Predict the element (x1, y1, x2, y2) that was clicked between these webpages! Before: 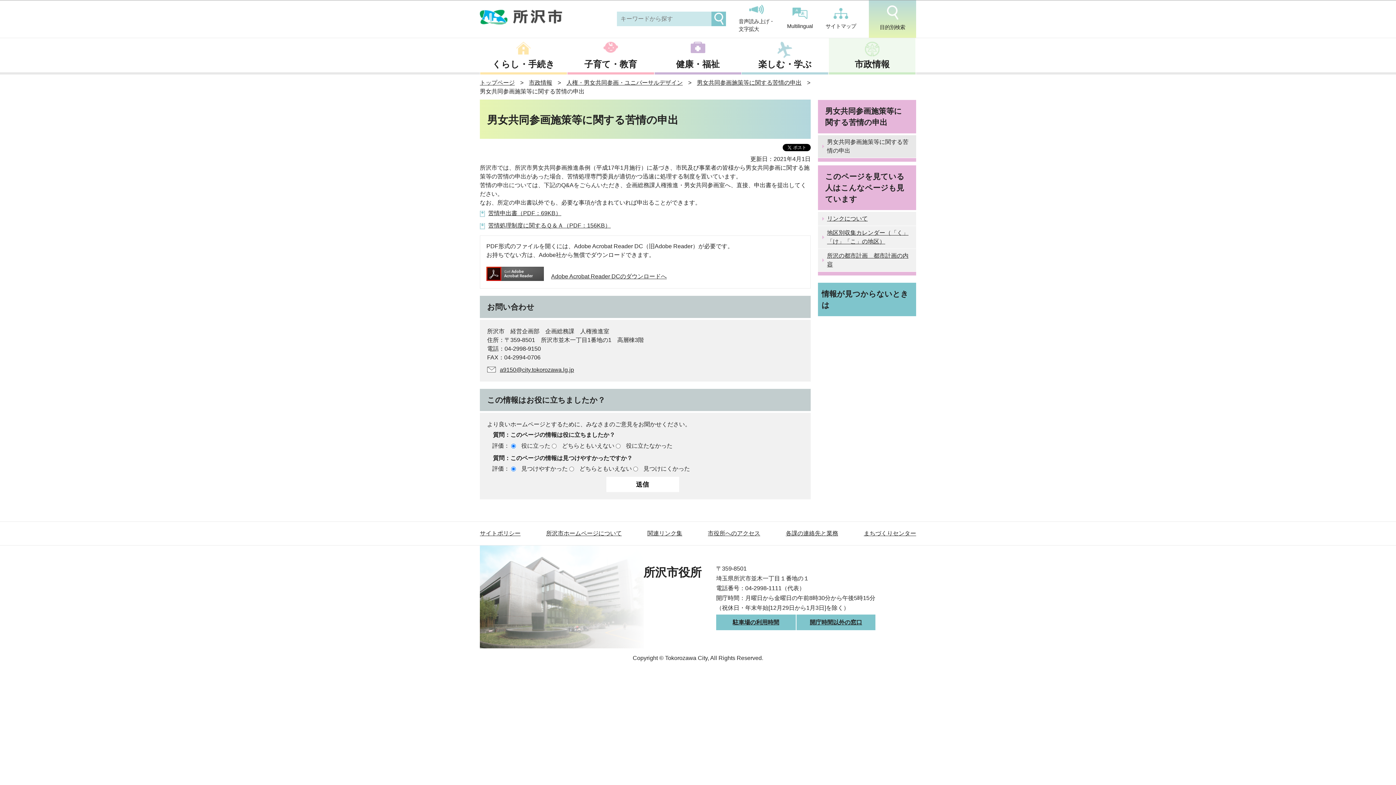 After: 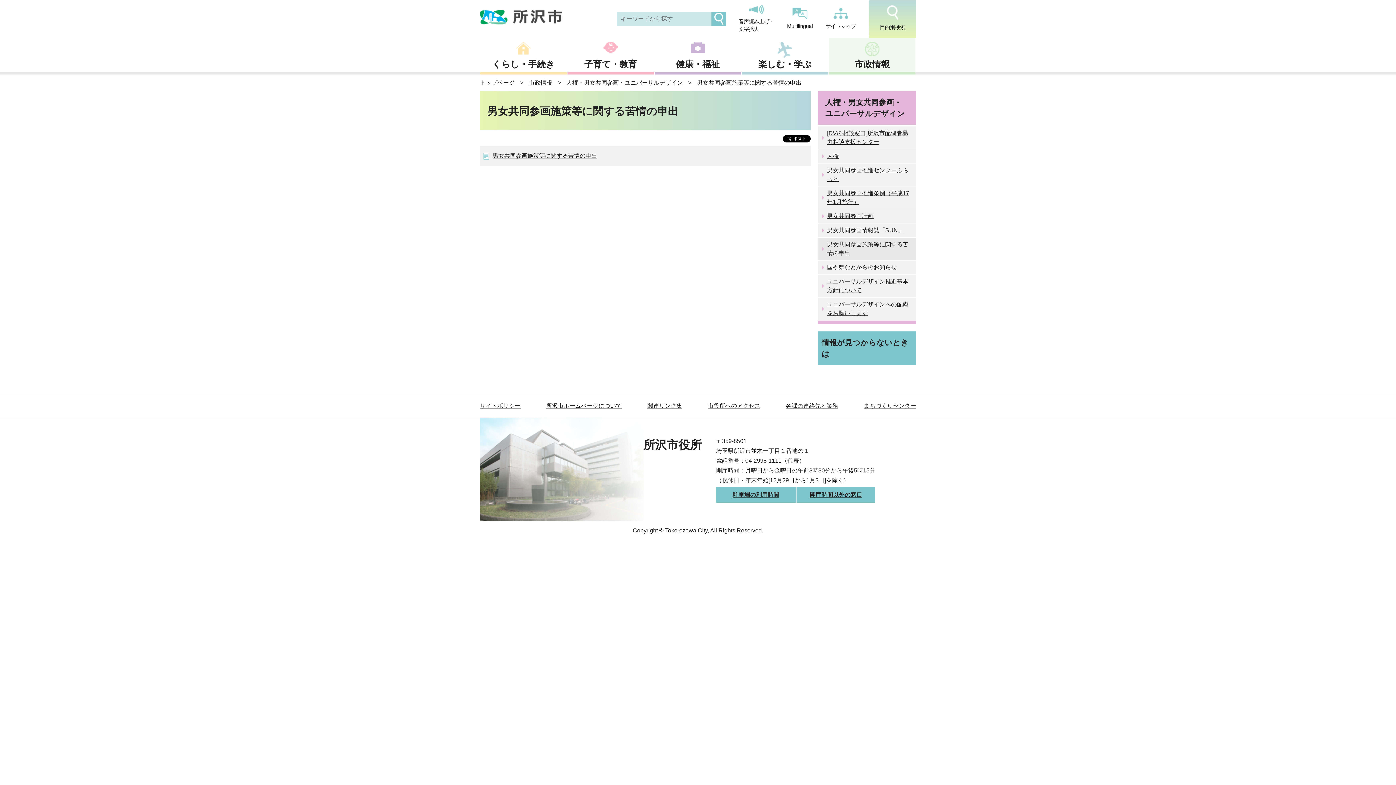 Action: label: 男女共同参画施策等に関する苦情の申出 bbox: (697, 79, 801, 85)